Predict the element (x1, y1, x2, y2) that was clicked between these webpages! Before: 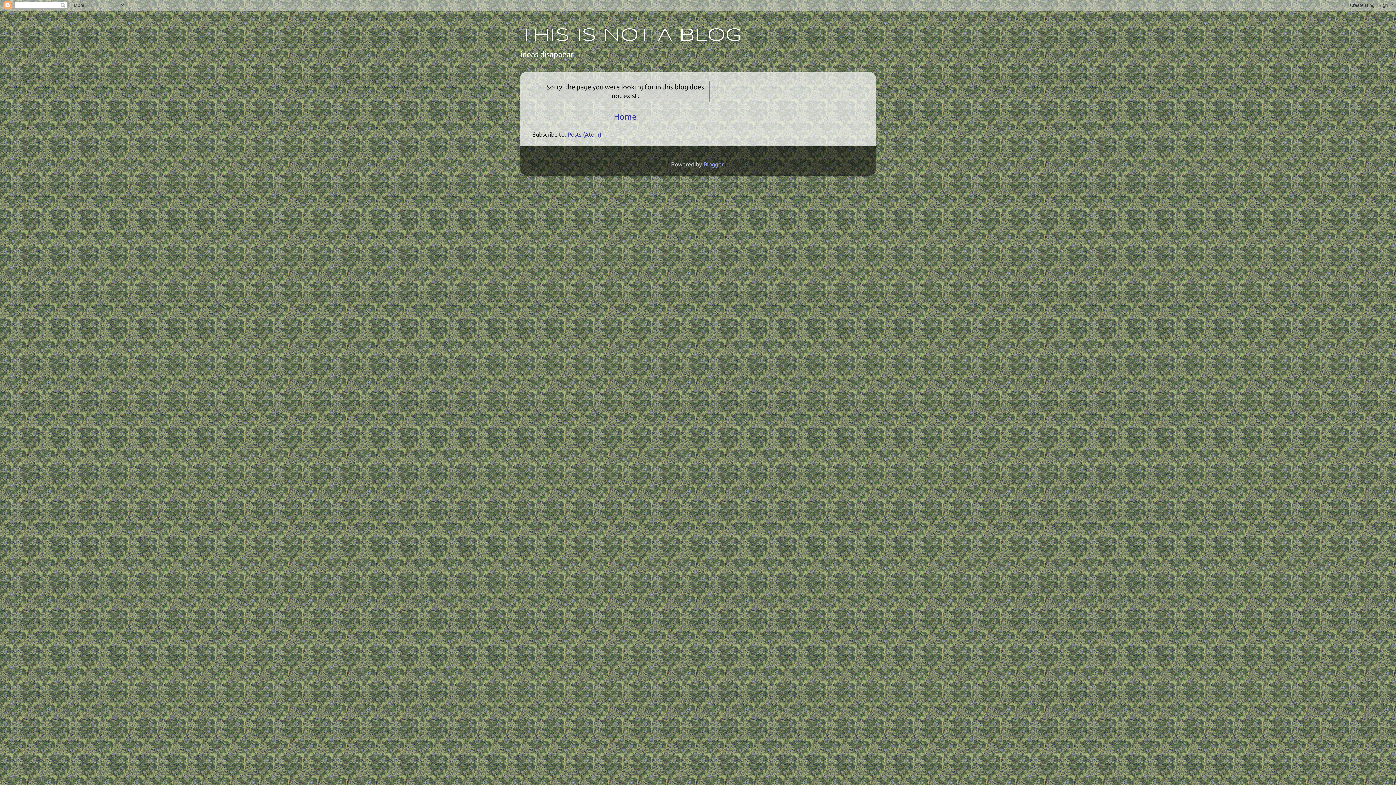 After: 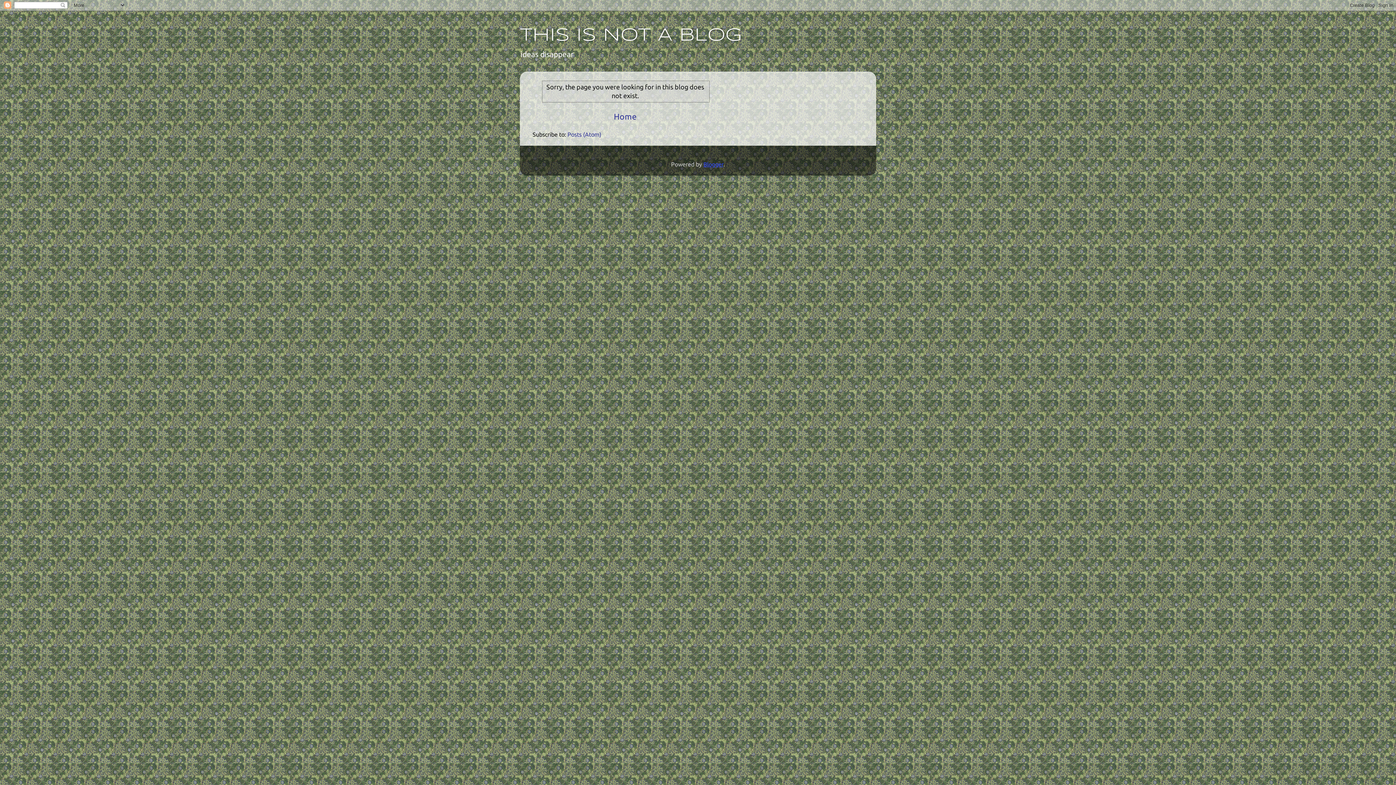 Action: label: Blogger bbox: (703, 160, 723, 167)